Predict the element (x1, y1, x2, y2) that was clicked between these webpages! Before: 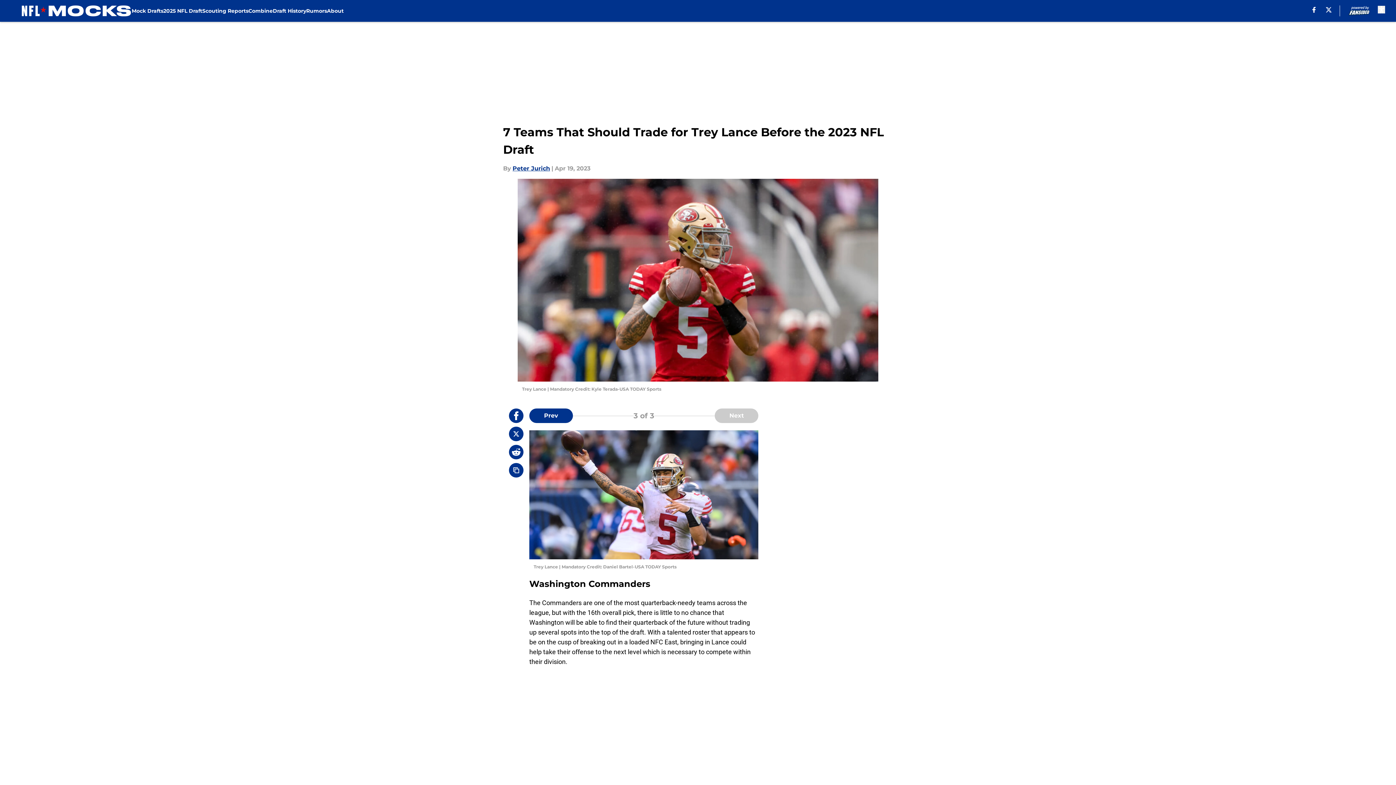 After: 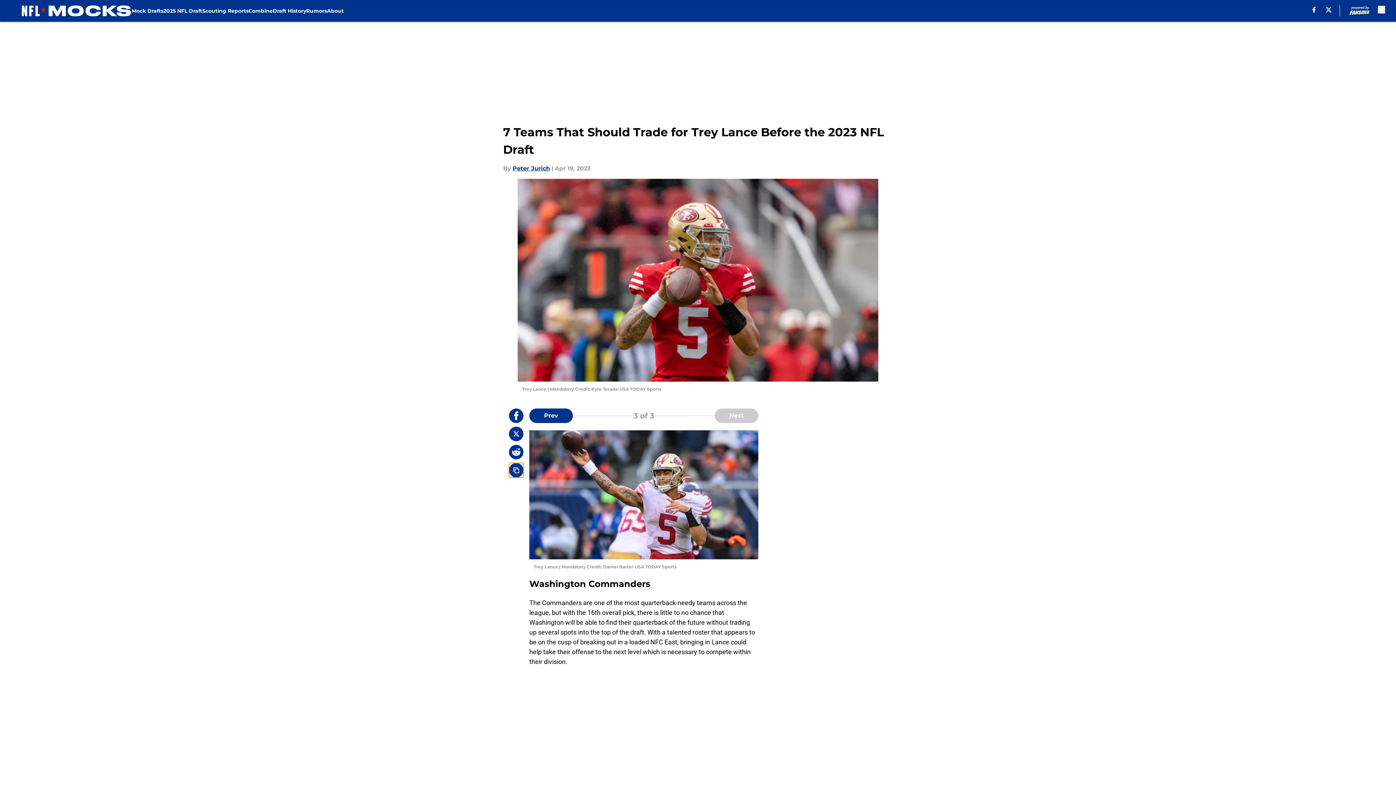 Action: label: copy bbox: (509, 463, 523, 477)